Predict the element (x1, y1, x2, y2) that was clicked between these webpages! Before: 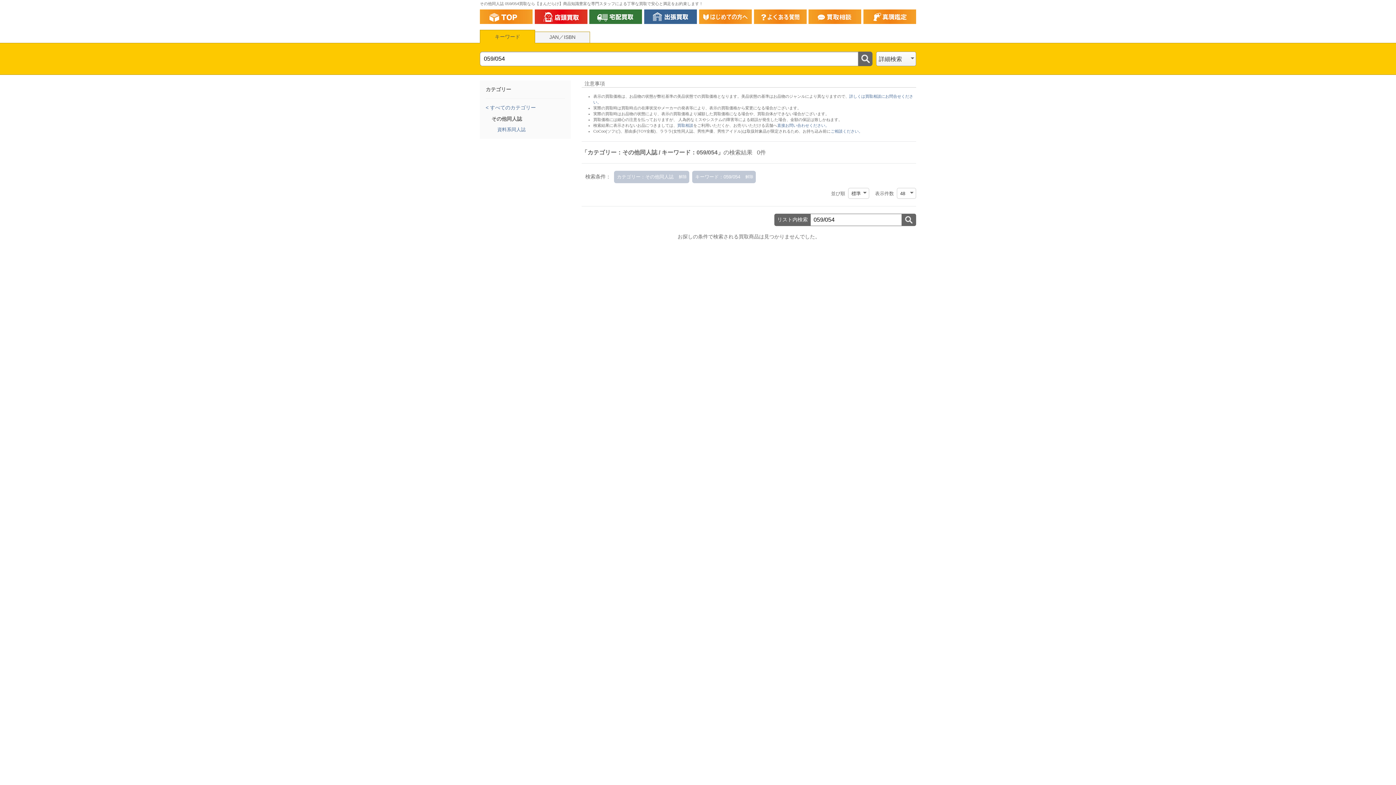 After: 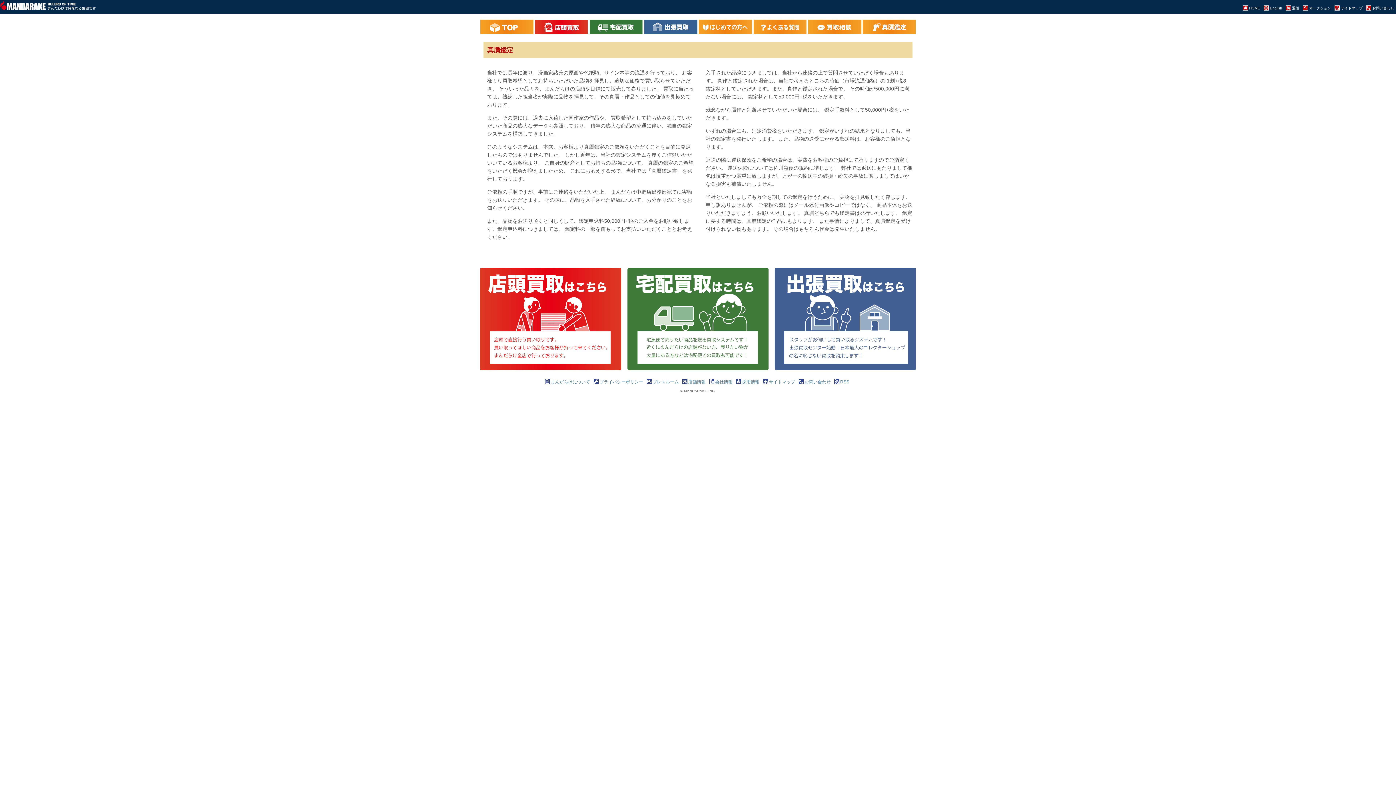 Action: bbox: (863, 16, 916, 22)